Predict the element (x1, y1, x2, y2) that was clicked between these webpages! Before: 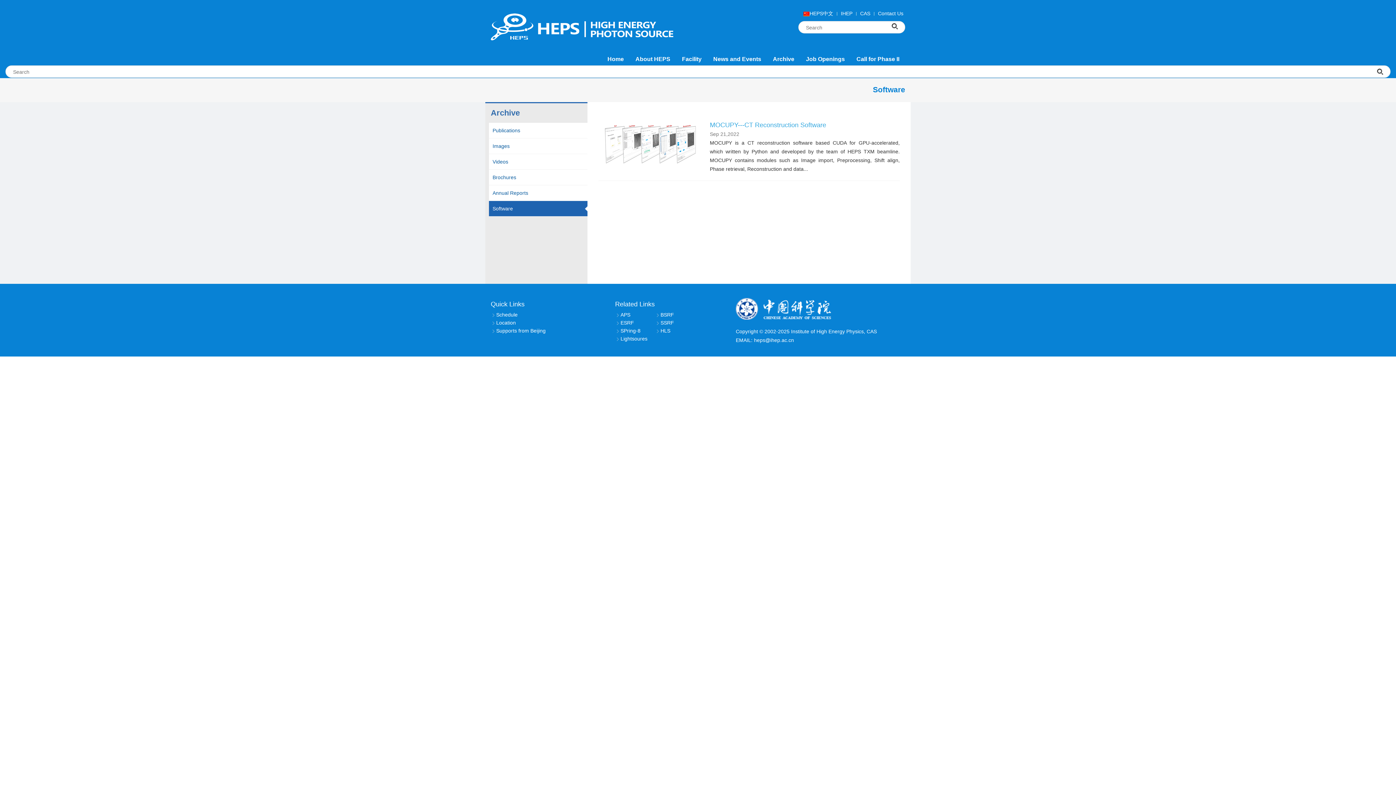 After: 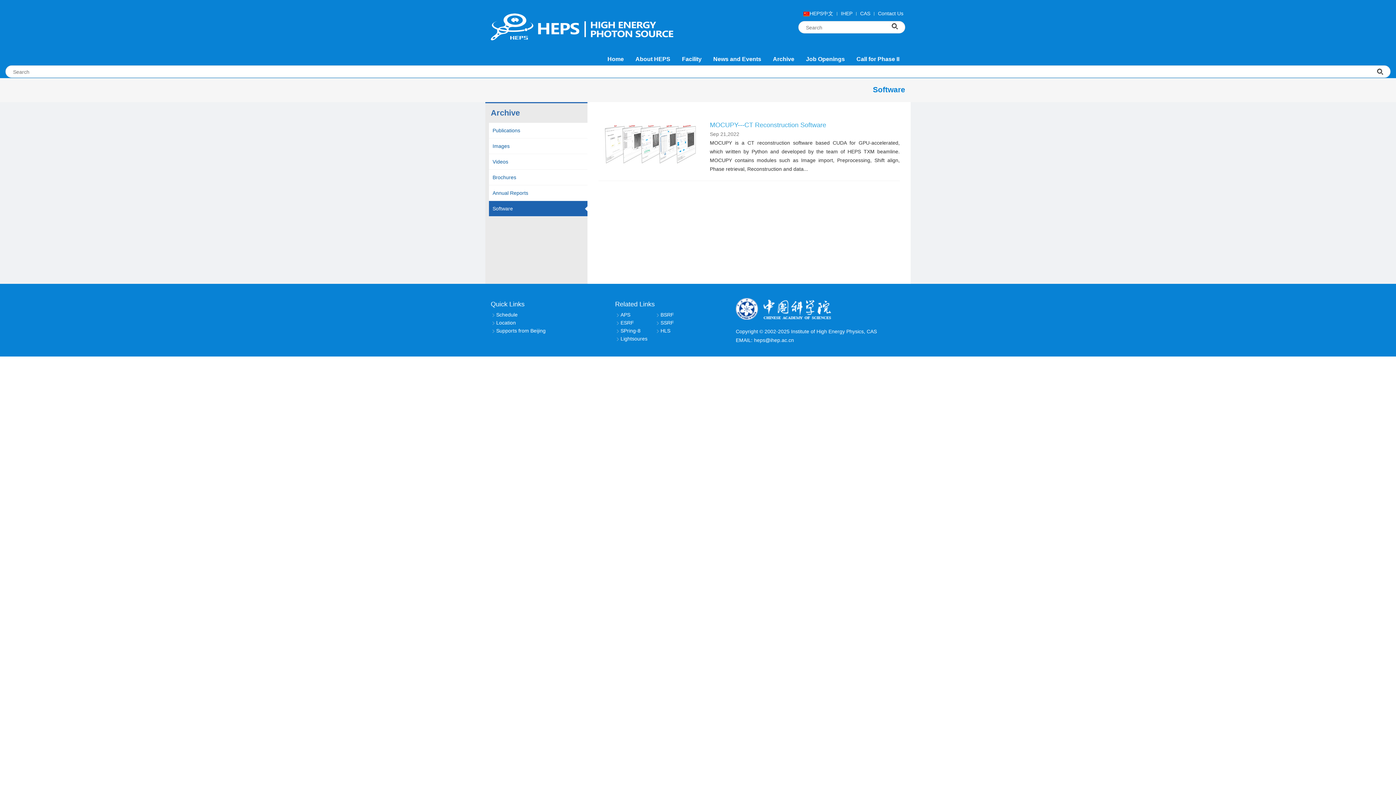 Action: label: Software bbox: (489, 201, 587, 216)